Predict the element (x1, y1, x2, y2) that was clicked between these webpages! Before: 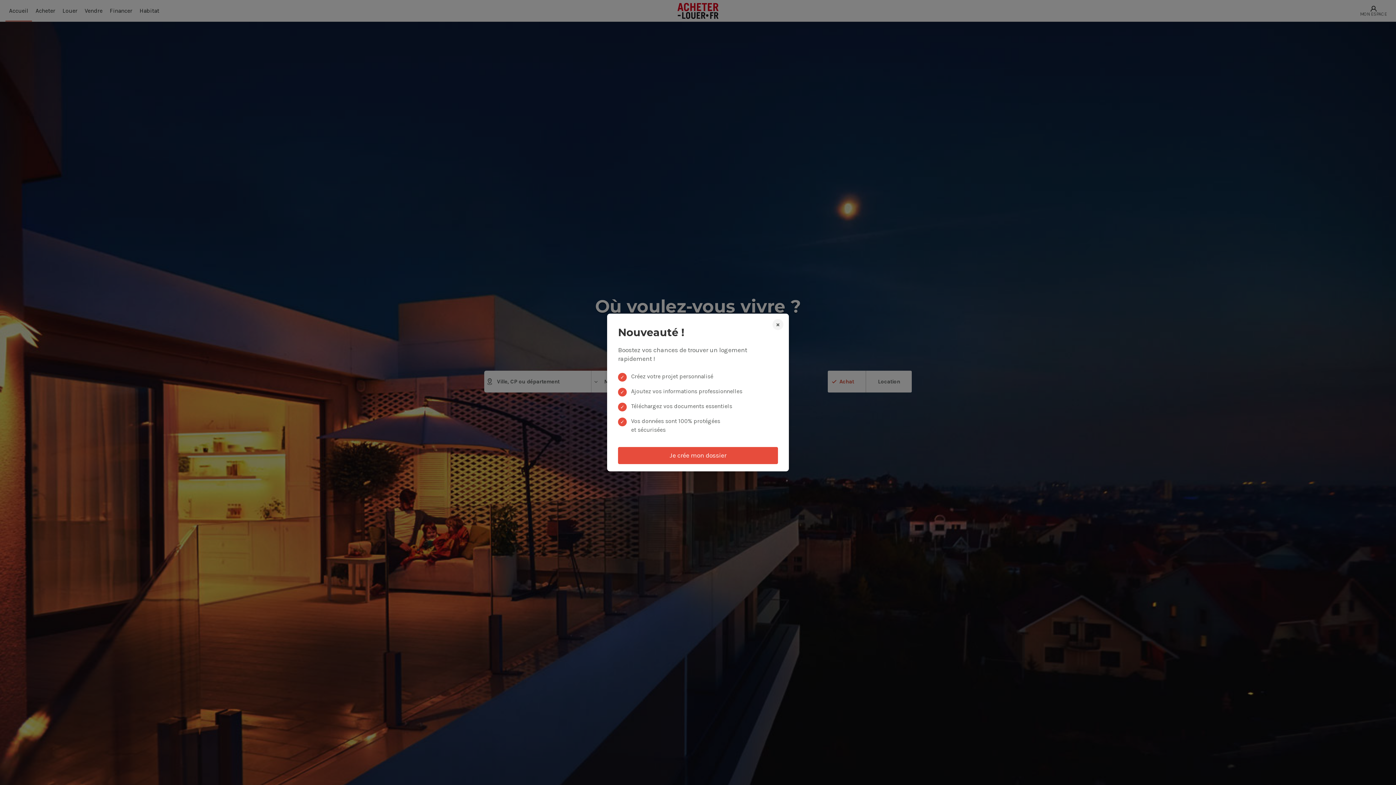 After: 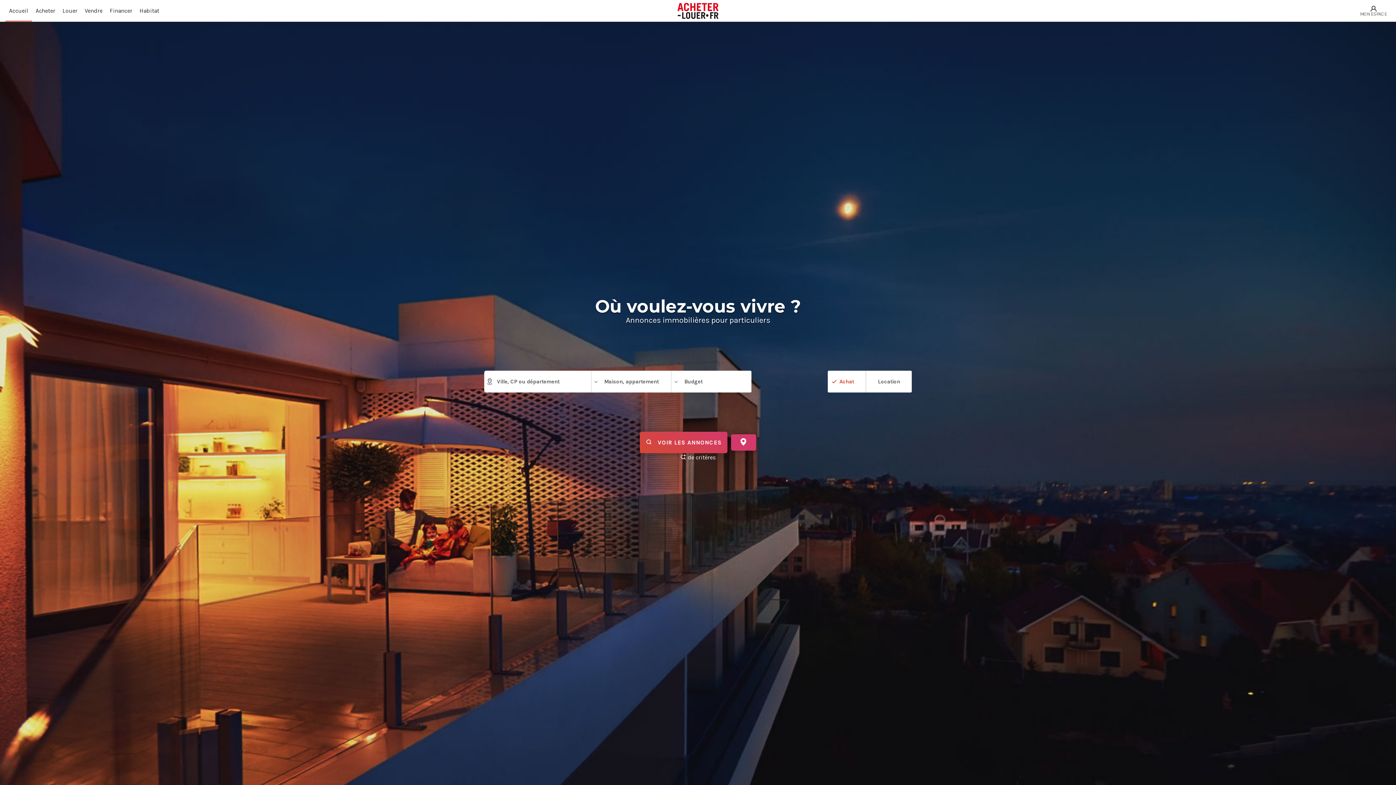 Action: bbox: (772, 319, 783, 330) label: ×